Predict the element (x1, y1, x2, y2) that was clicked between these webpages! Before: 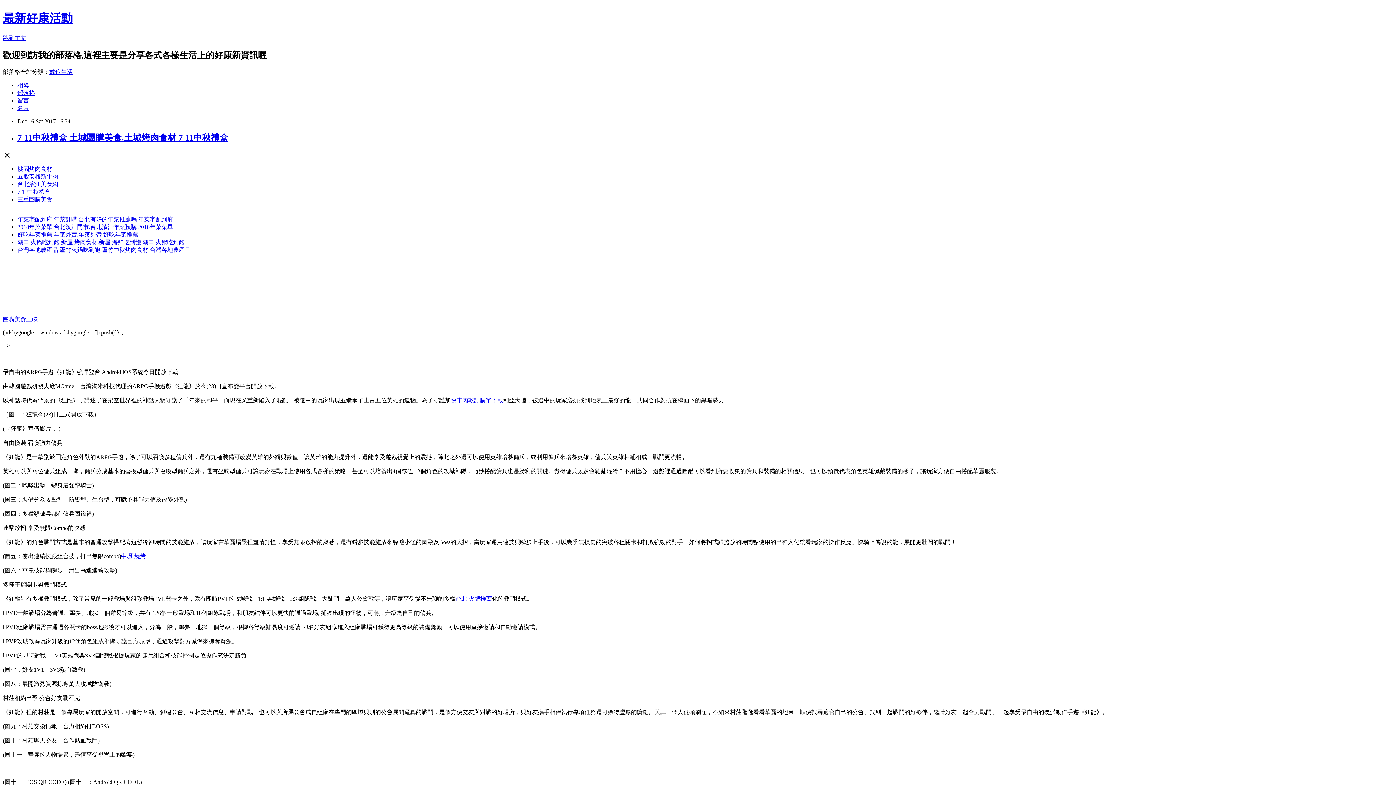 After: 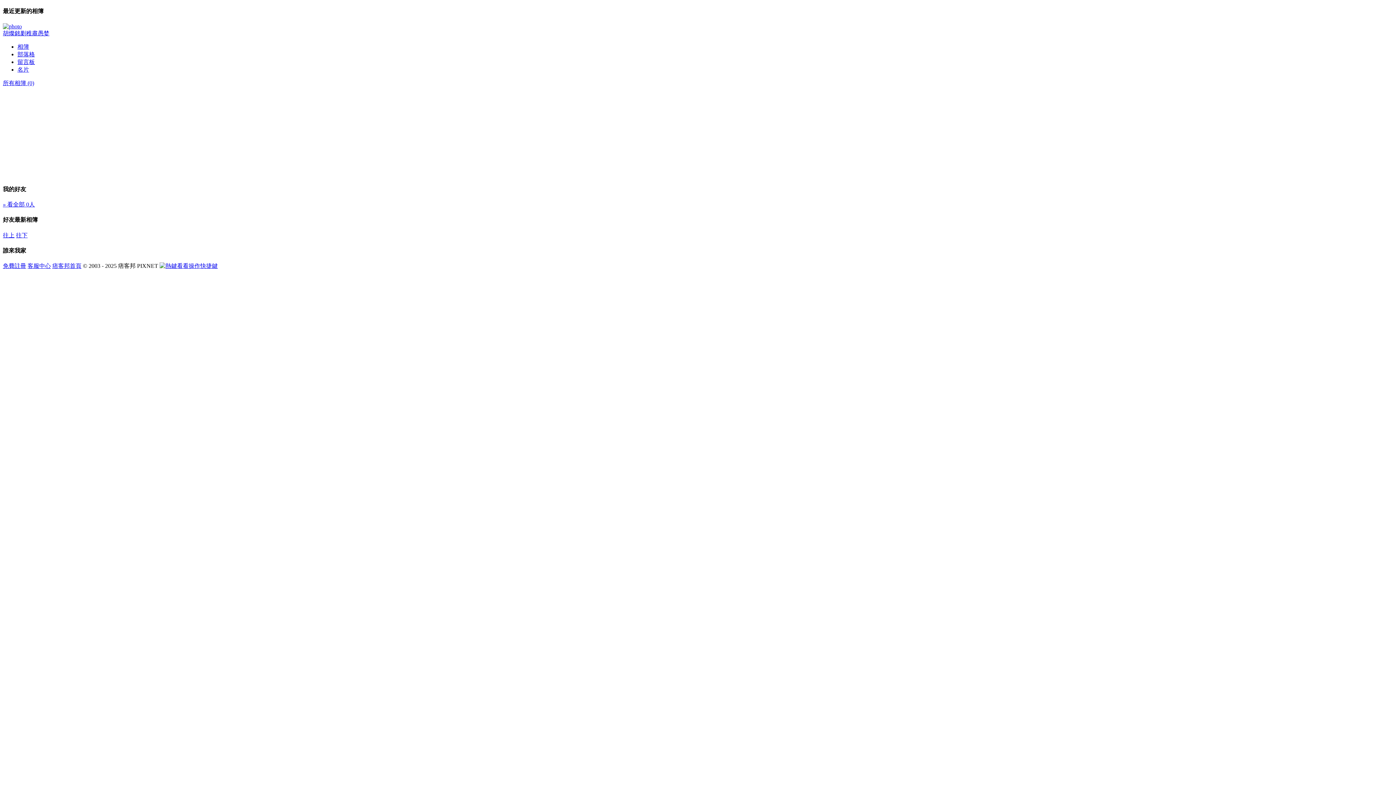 Action: label: 相簿 bbox: (17, 82, 29, 88)